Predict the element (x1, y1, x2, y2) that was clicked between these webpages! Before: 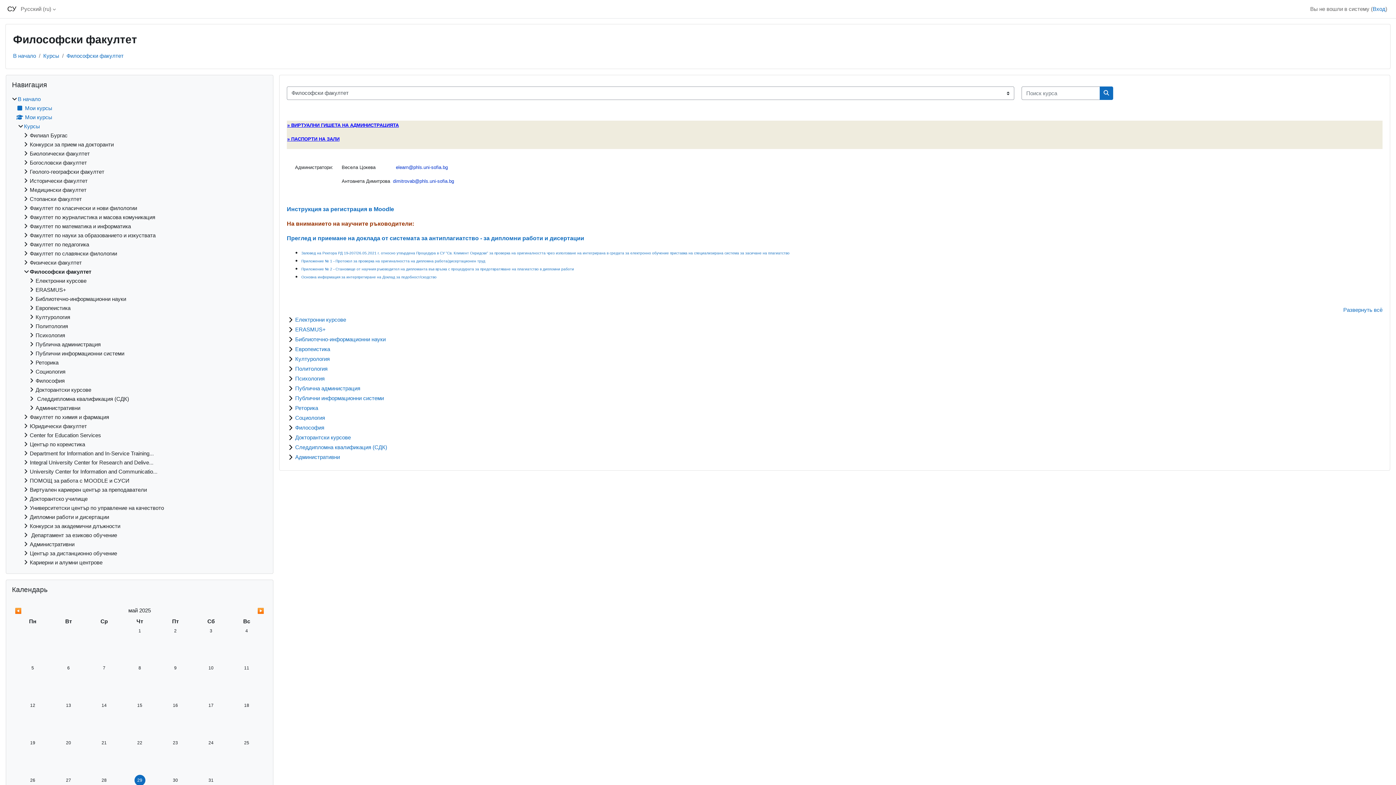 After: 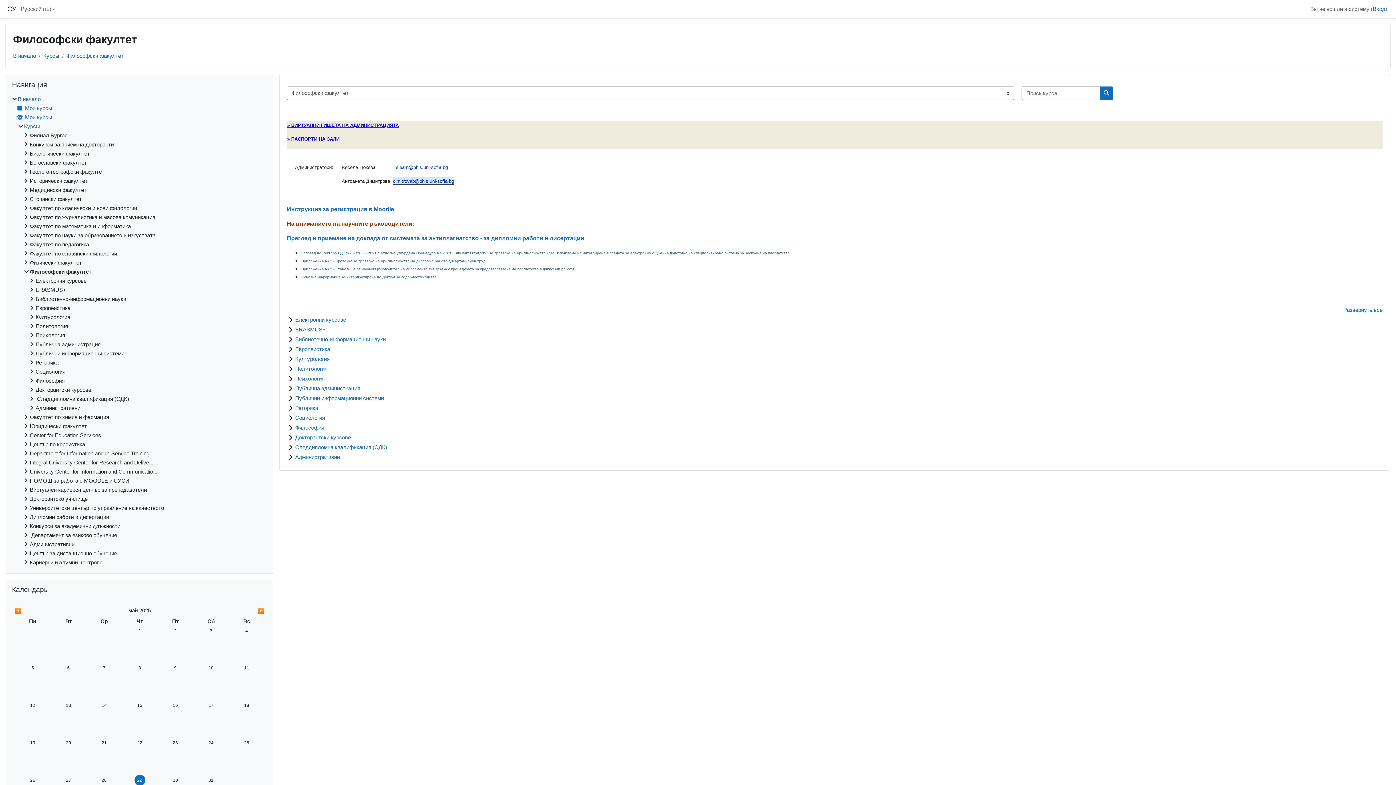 Action: label: dimitrovab@phls.uni-sofia.bg bbox: (393, 178, 454, 183)